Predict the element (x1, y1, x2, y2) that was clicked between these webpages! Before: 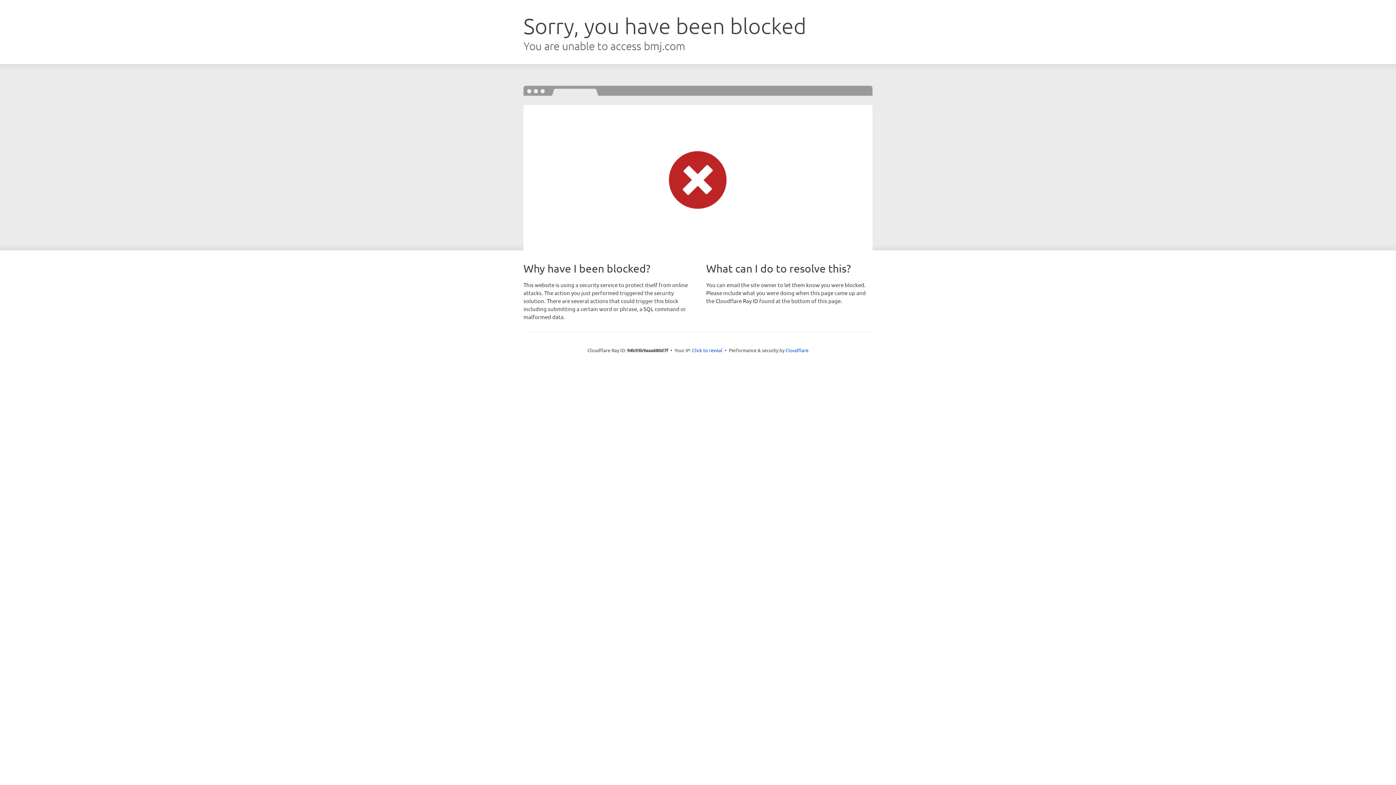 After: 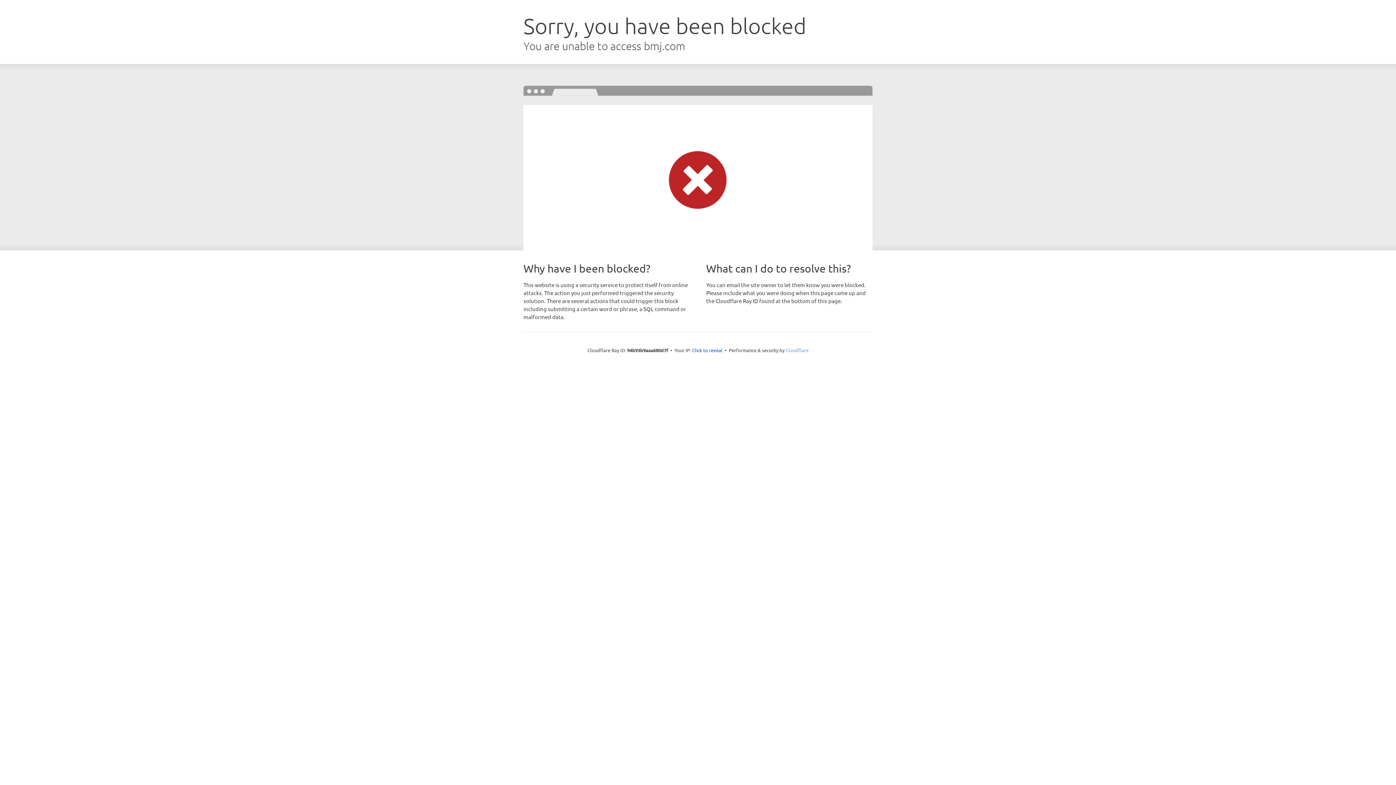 Action: label: Cloudflare bbox: (785, 347, 808, 353)